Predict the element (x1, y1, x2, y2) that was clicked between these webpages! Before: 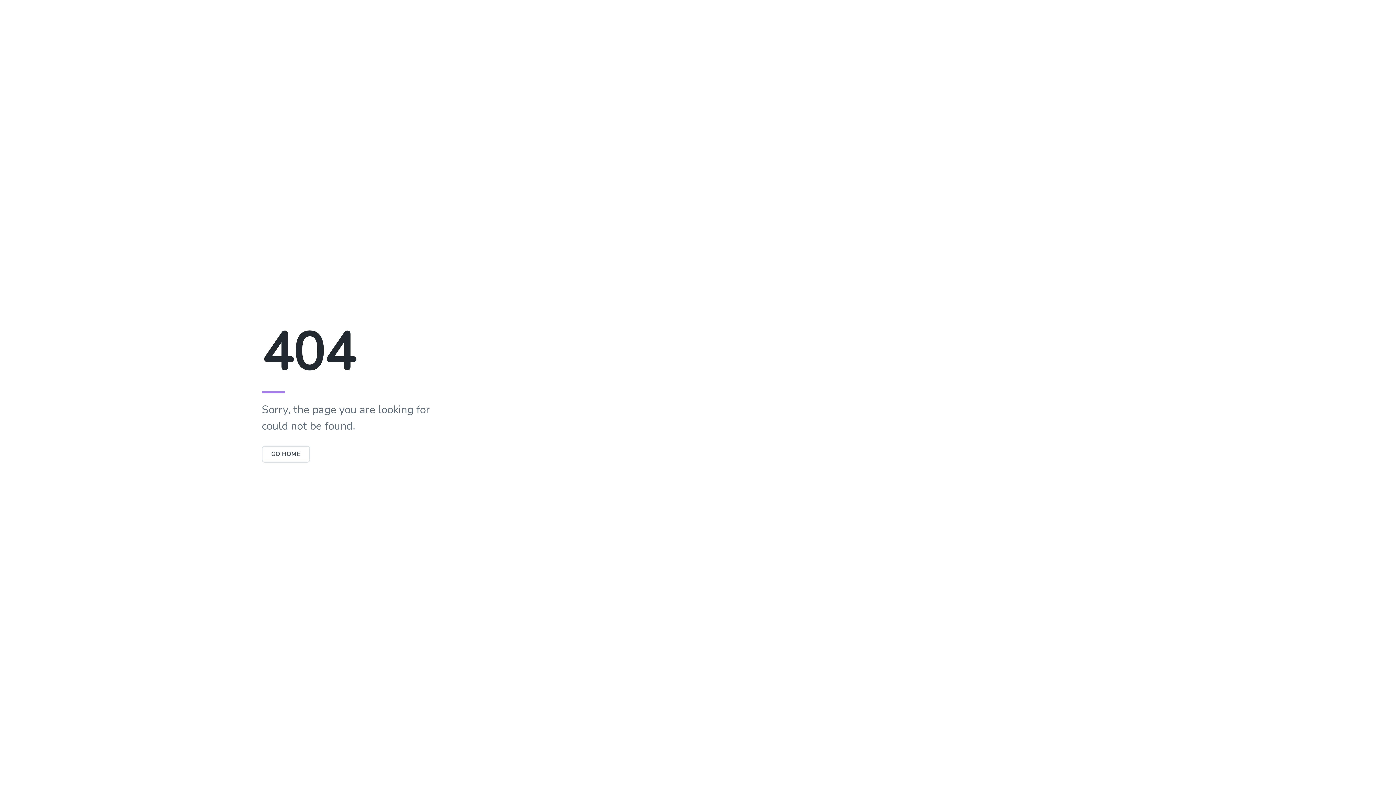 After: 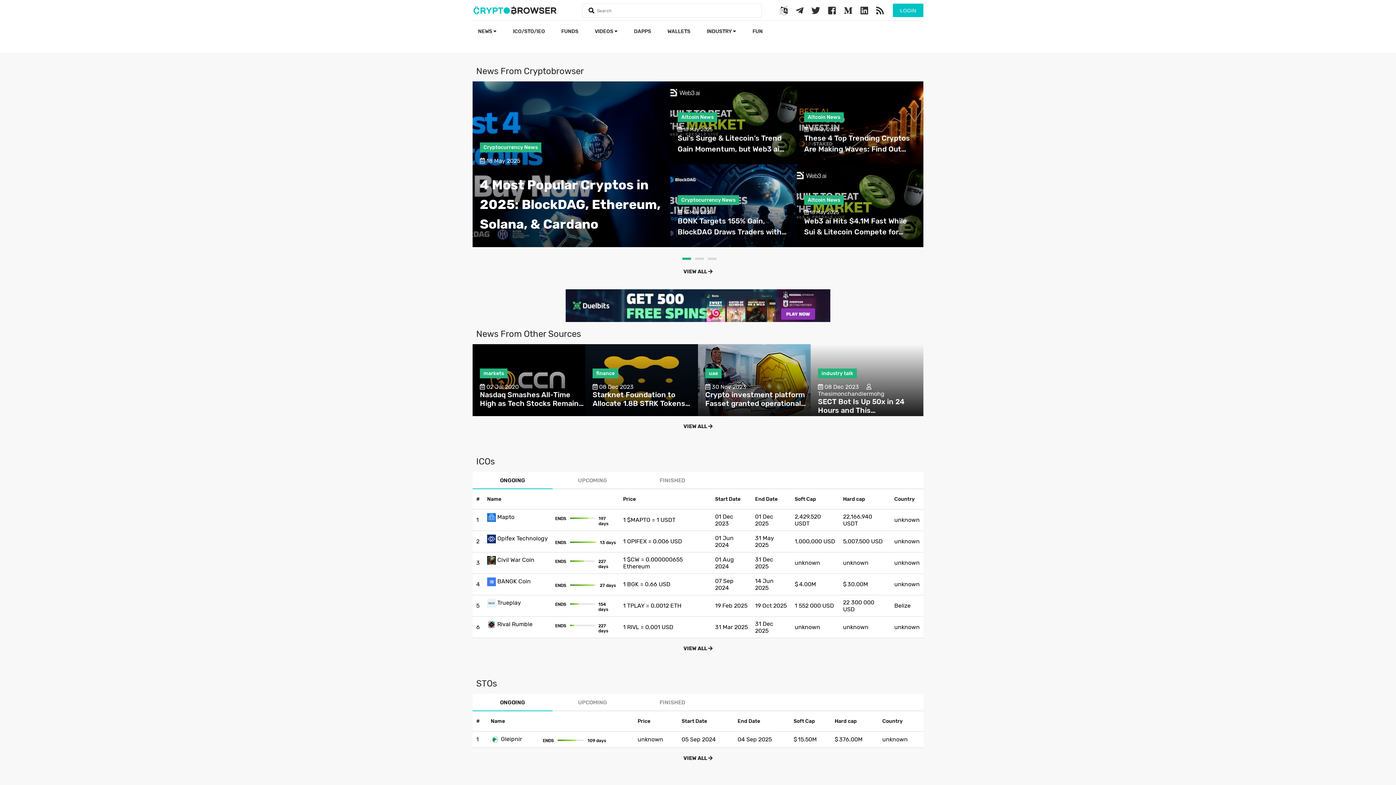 Action: bbox: (261, 446, 310, 462) label: GO HOME